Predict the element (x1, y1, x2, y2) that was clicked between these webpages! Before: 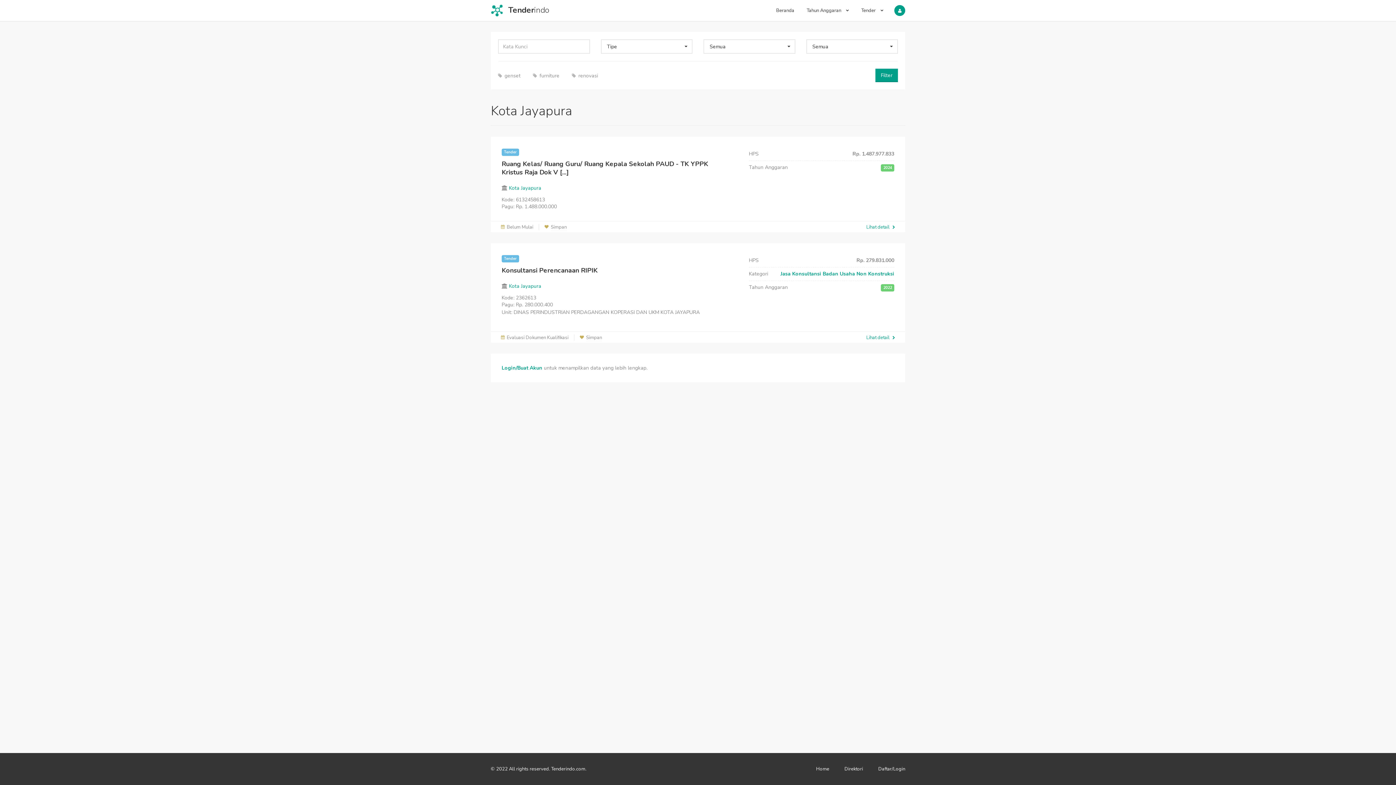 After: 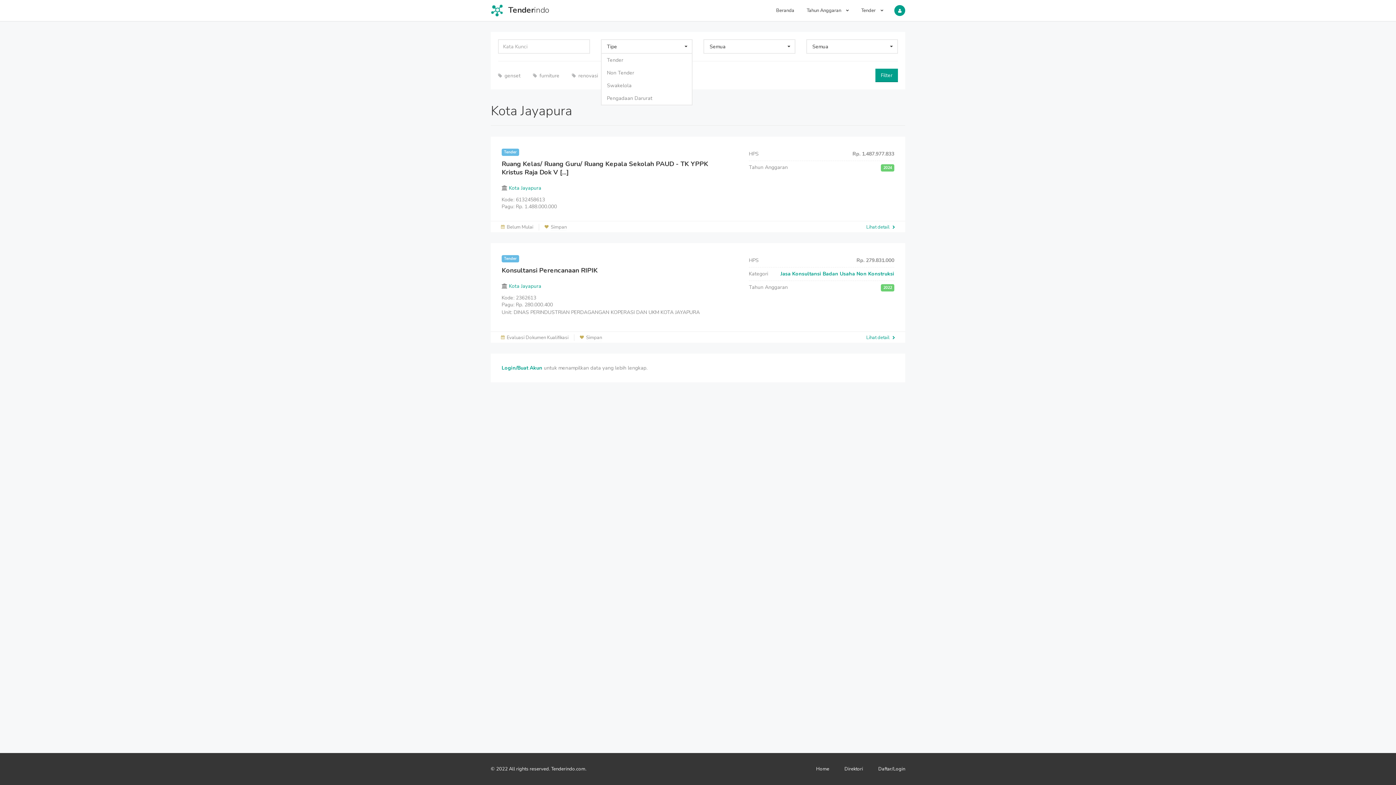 Action: bbox: (600, 39, 692, 53) label: Tipe
 